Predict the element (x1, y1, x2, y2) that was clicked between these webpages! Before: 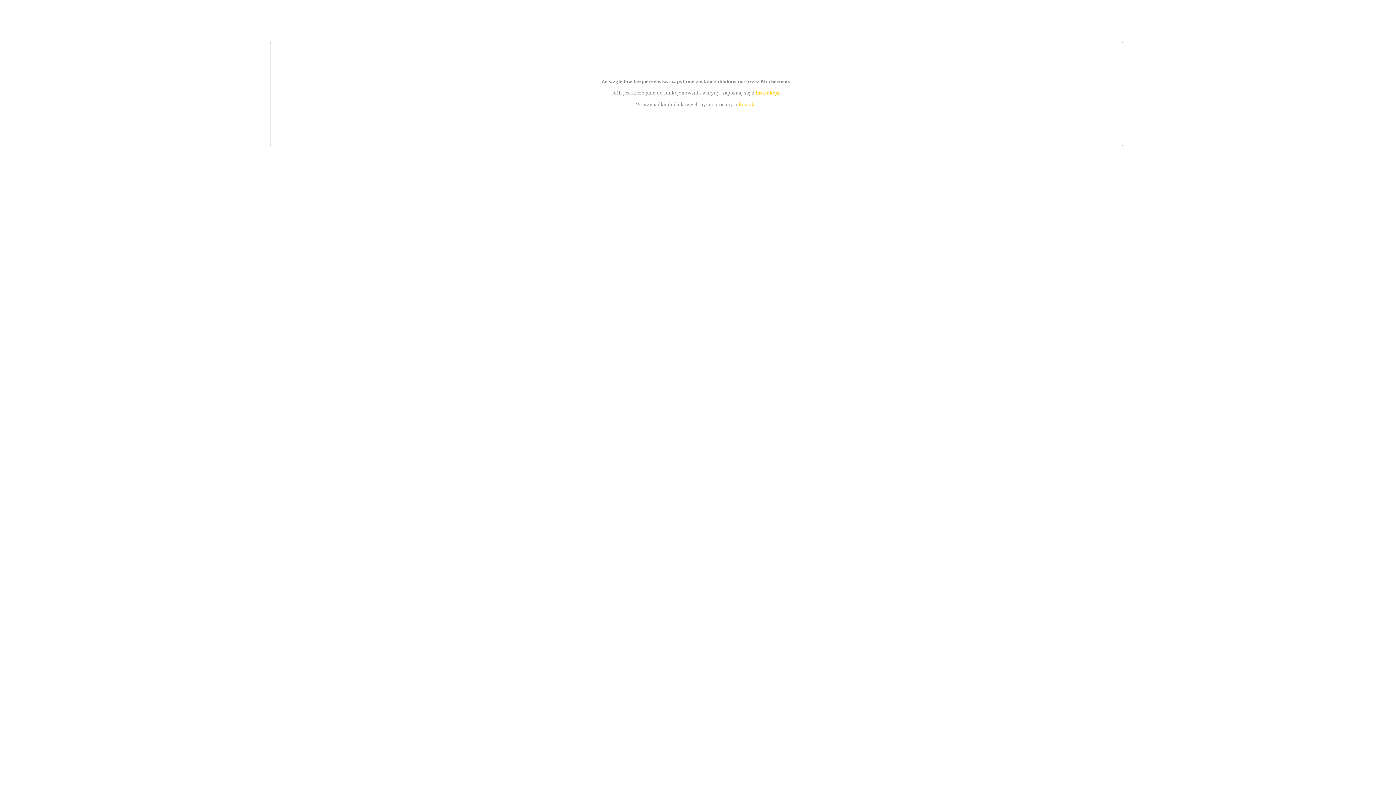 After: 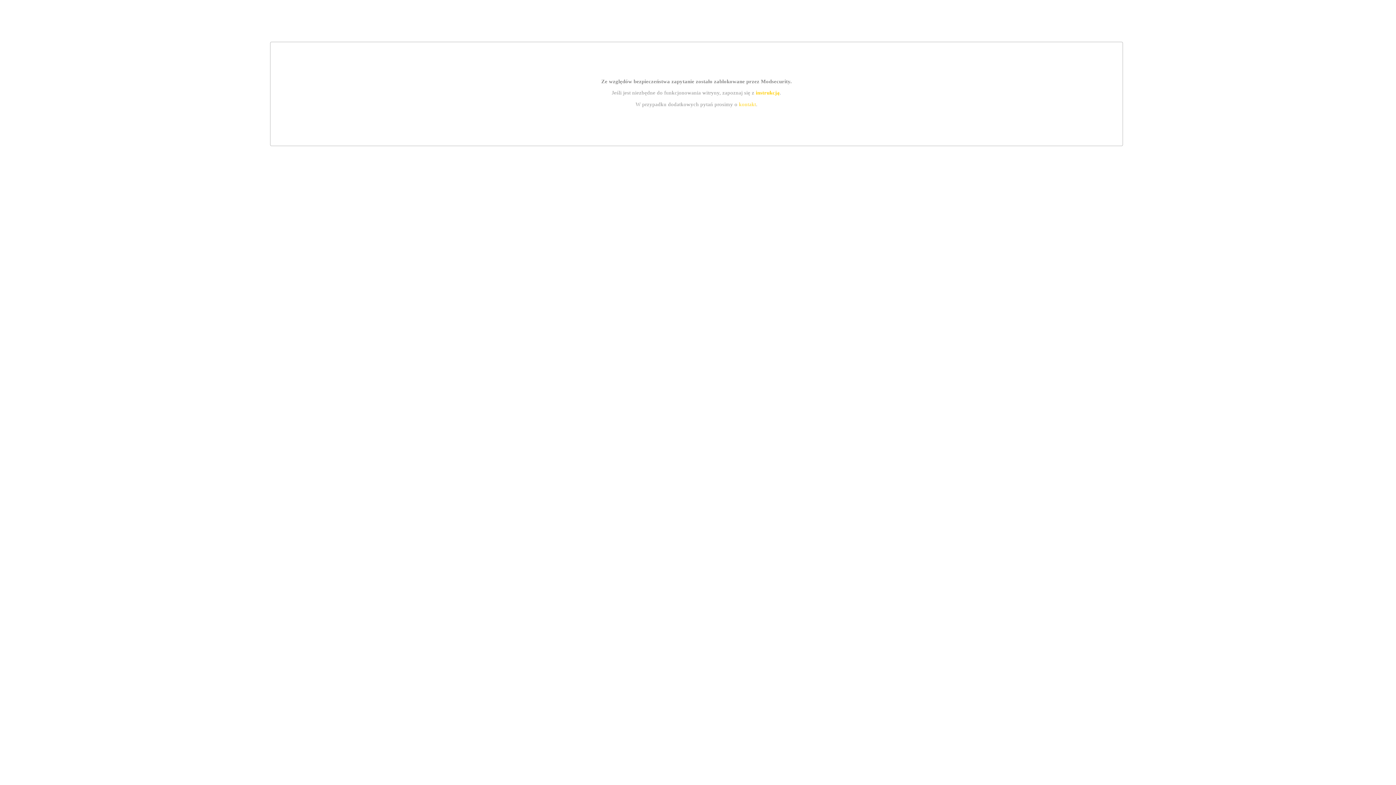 Action: label: kontakt bbox: (739, 101, 756, 107)